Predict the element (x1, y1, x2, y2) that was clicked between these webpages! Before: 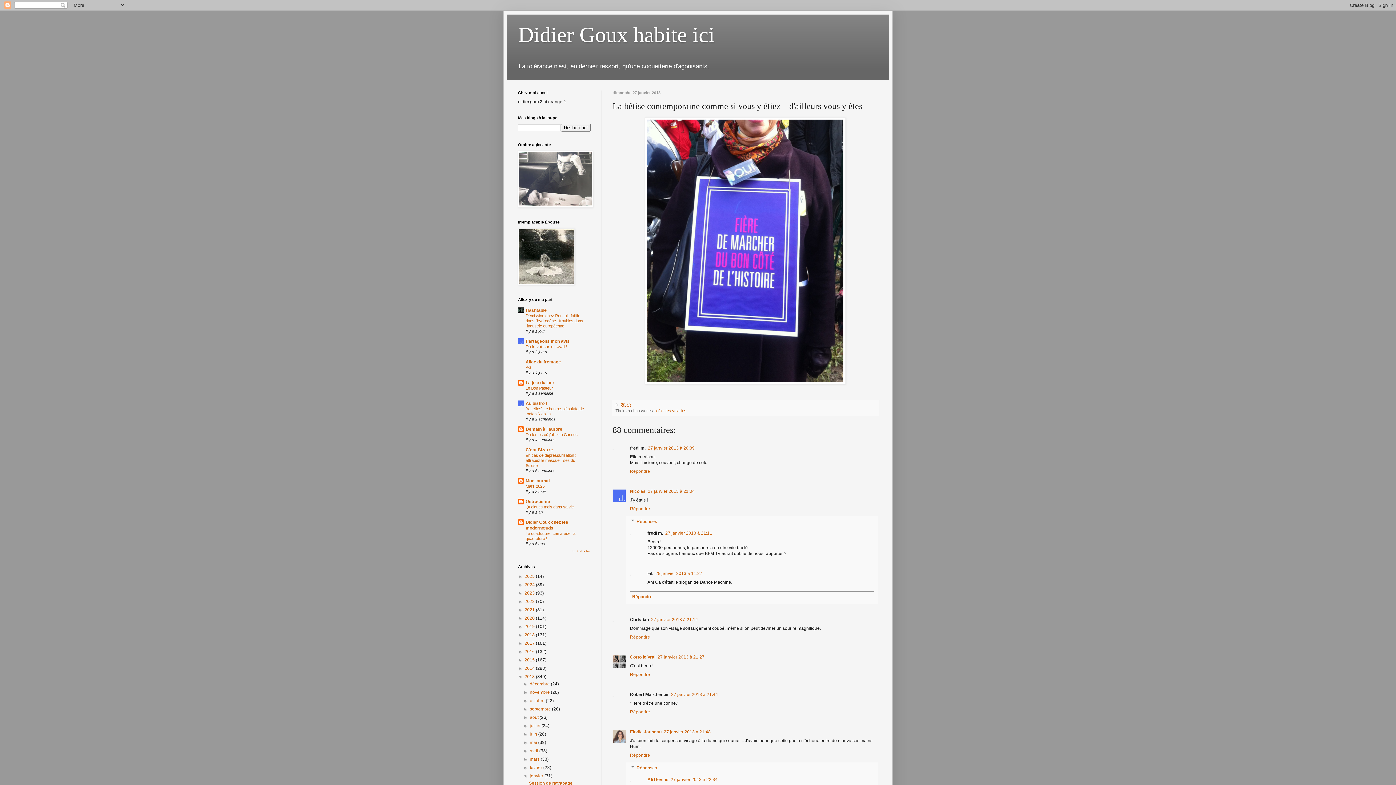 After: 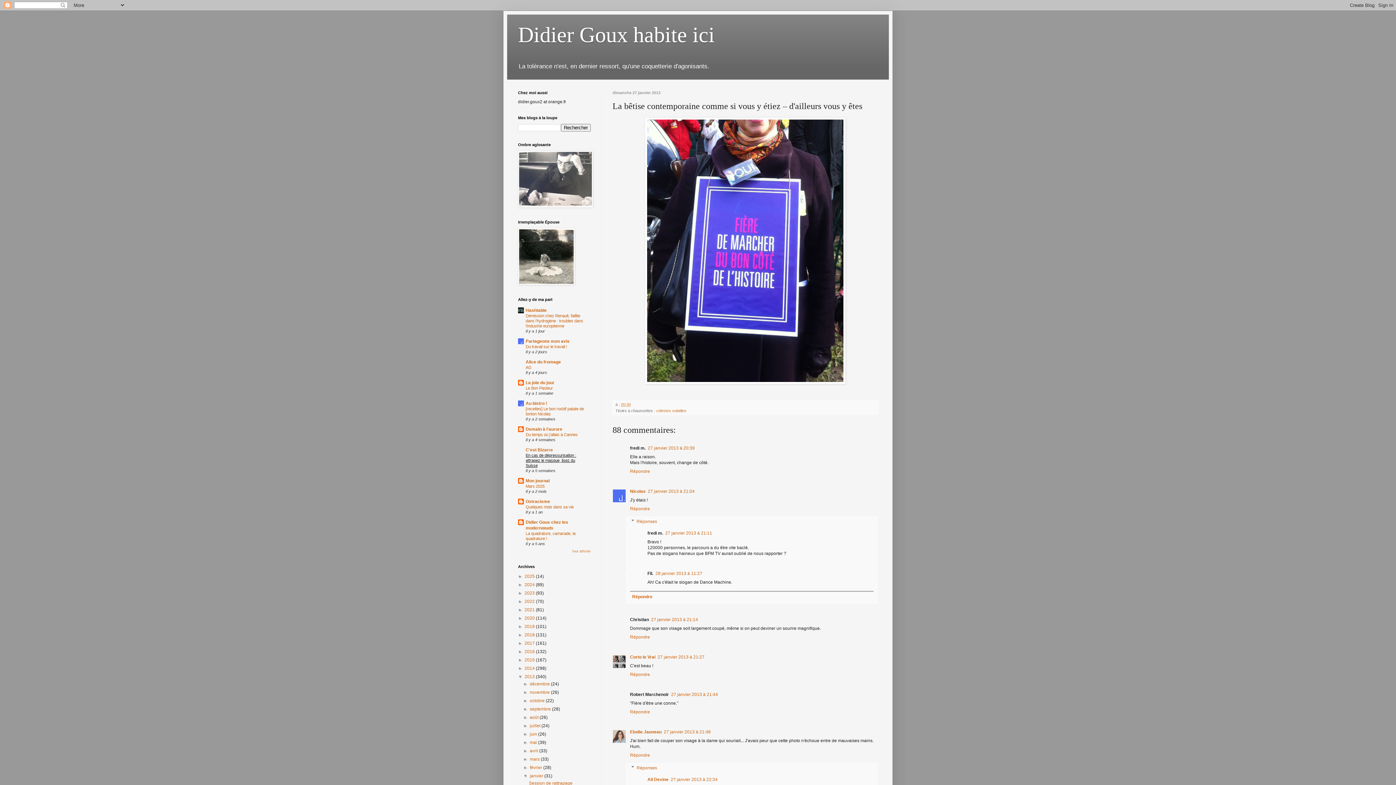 Action: bbox: (525, 453, 576, 468) label: En cas de dépressurisation : attrapez le masque, lisez du Suisse